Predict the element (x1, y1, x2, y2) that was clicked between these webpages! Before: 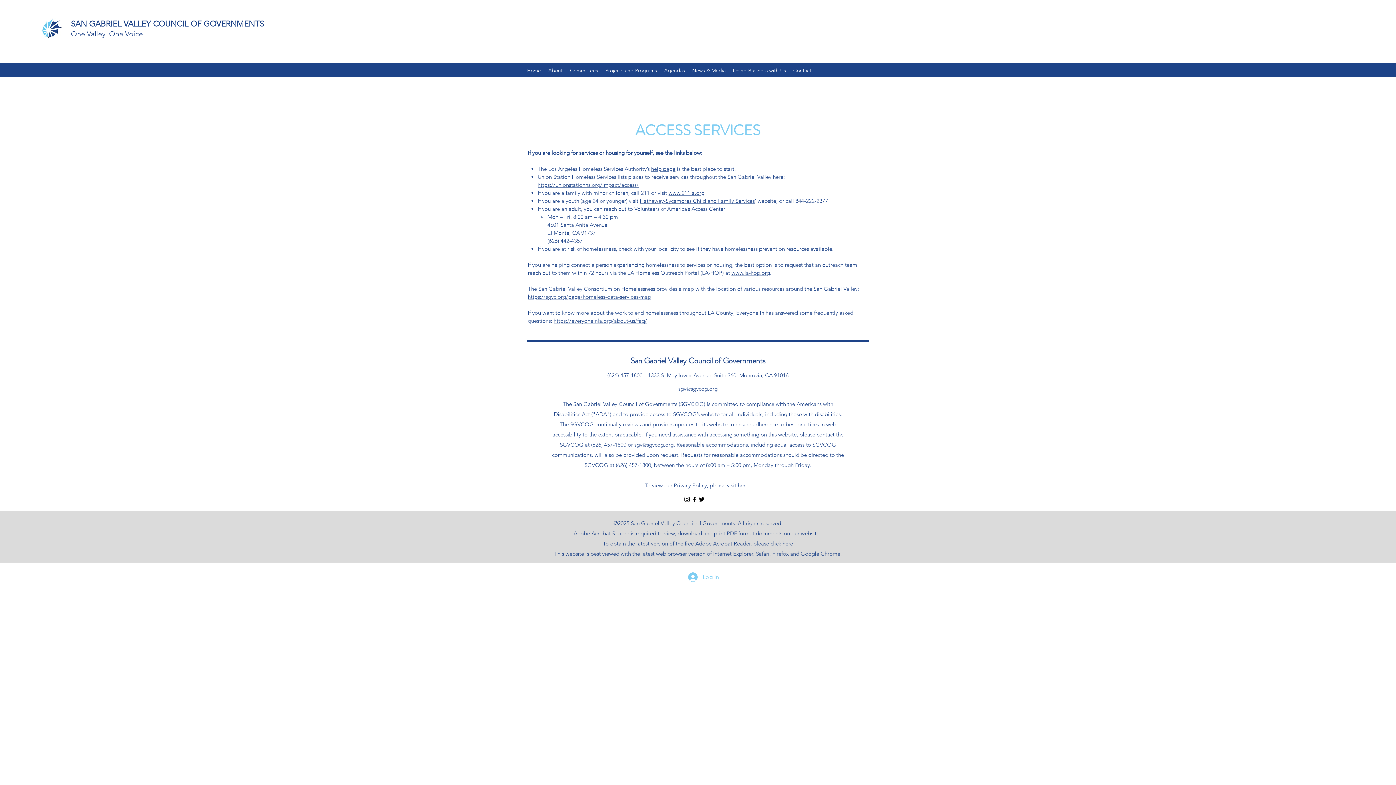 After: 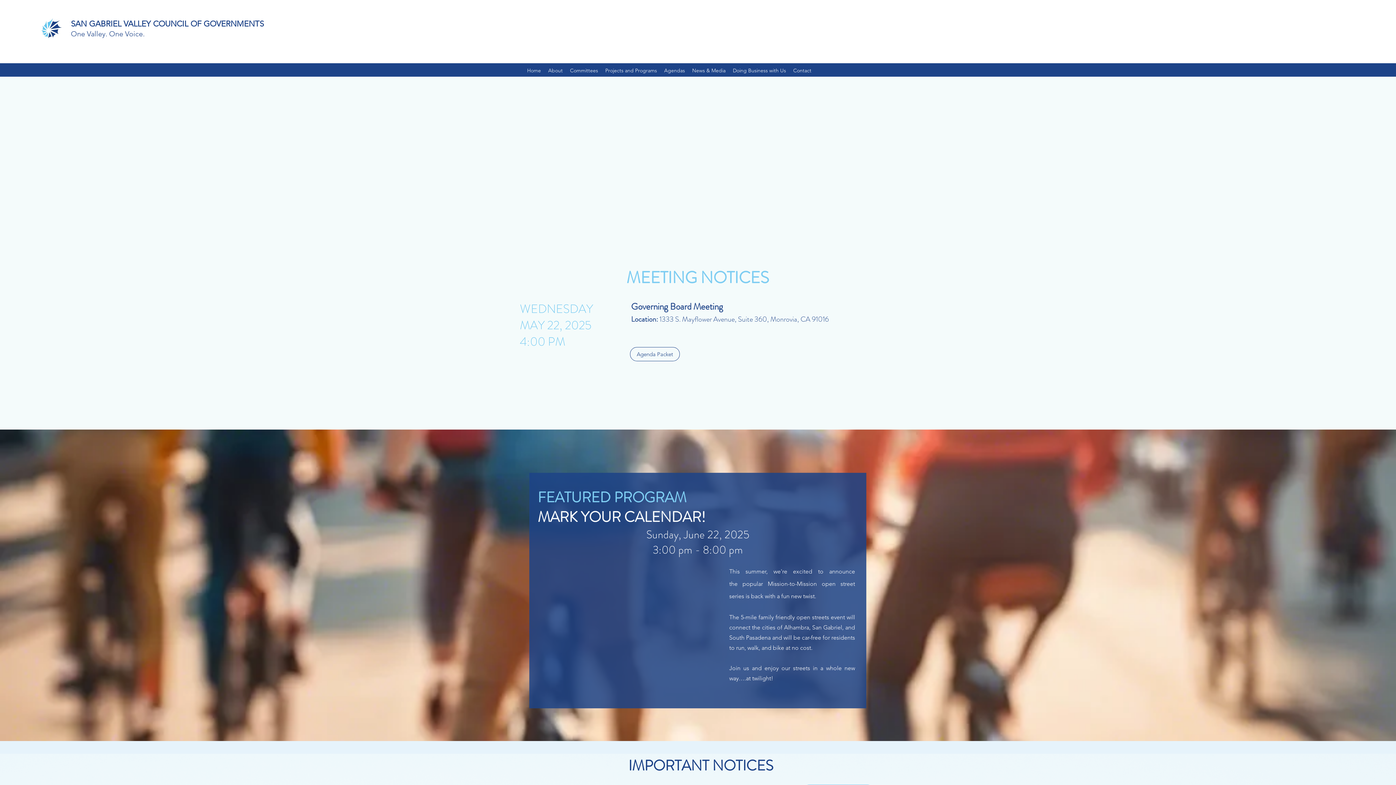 Action: bbox: (40, 18, 62, 38)